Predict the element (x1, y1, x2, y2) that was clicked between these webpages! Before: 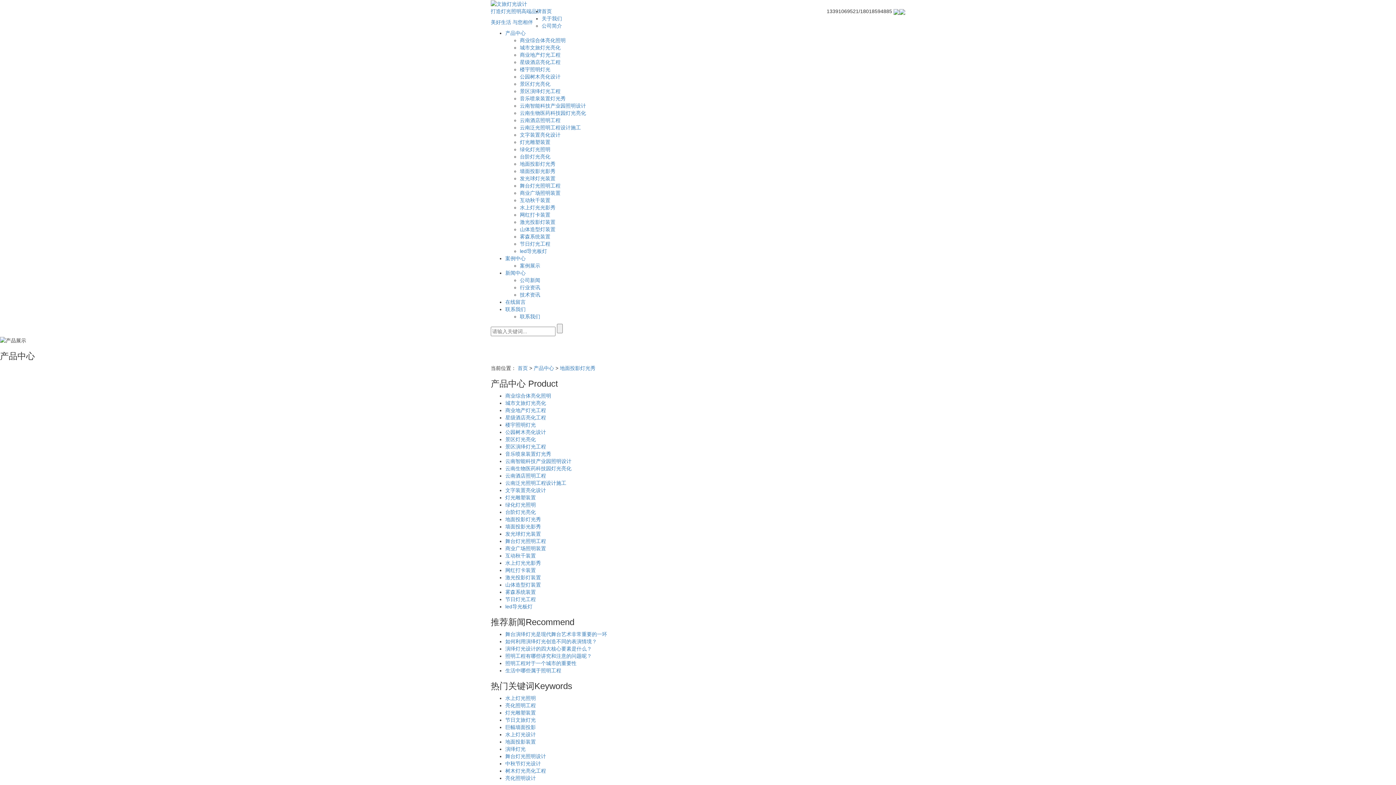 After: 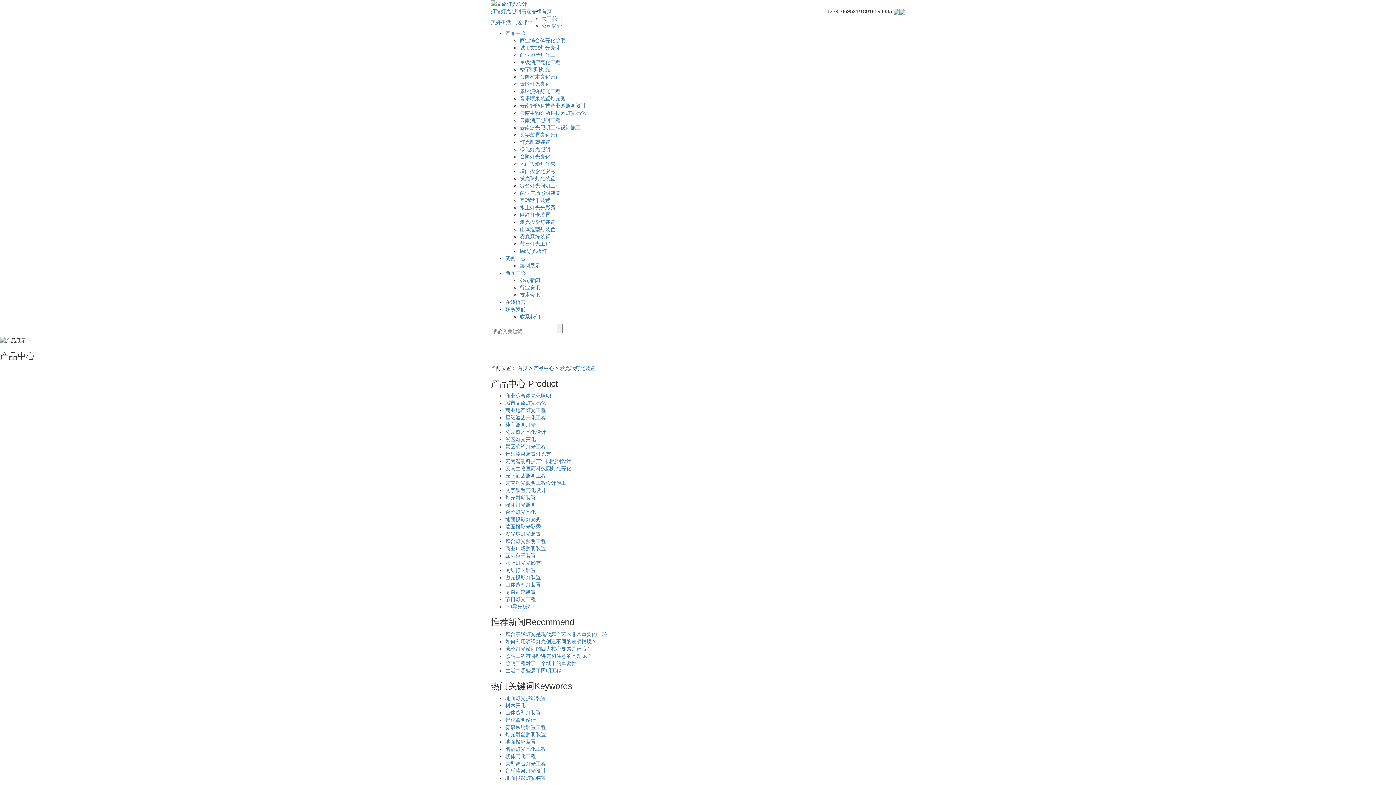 Action: label: 发光球灯光装置 bbox: (505, 531, 541, 536)